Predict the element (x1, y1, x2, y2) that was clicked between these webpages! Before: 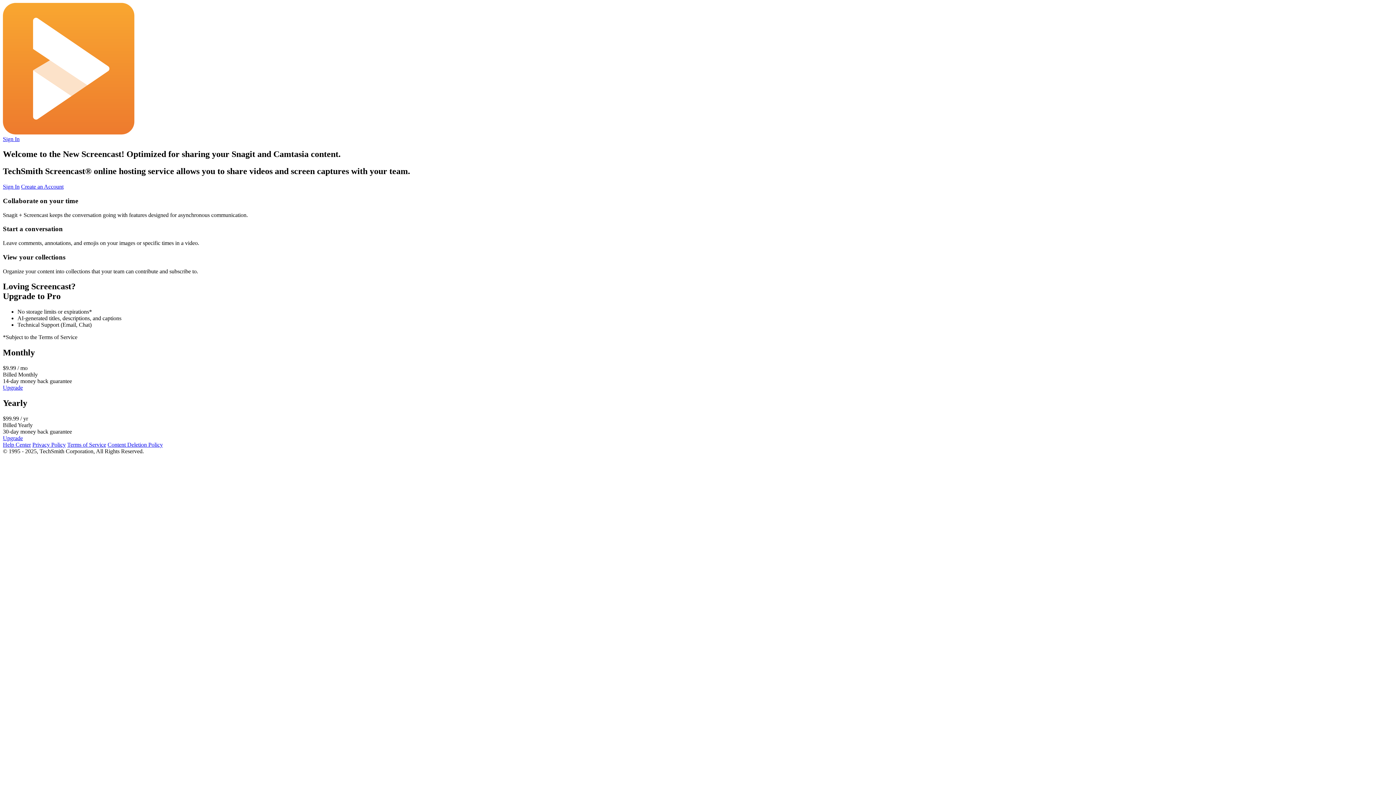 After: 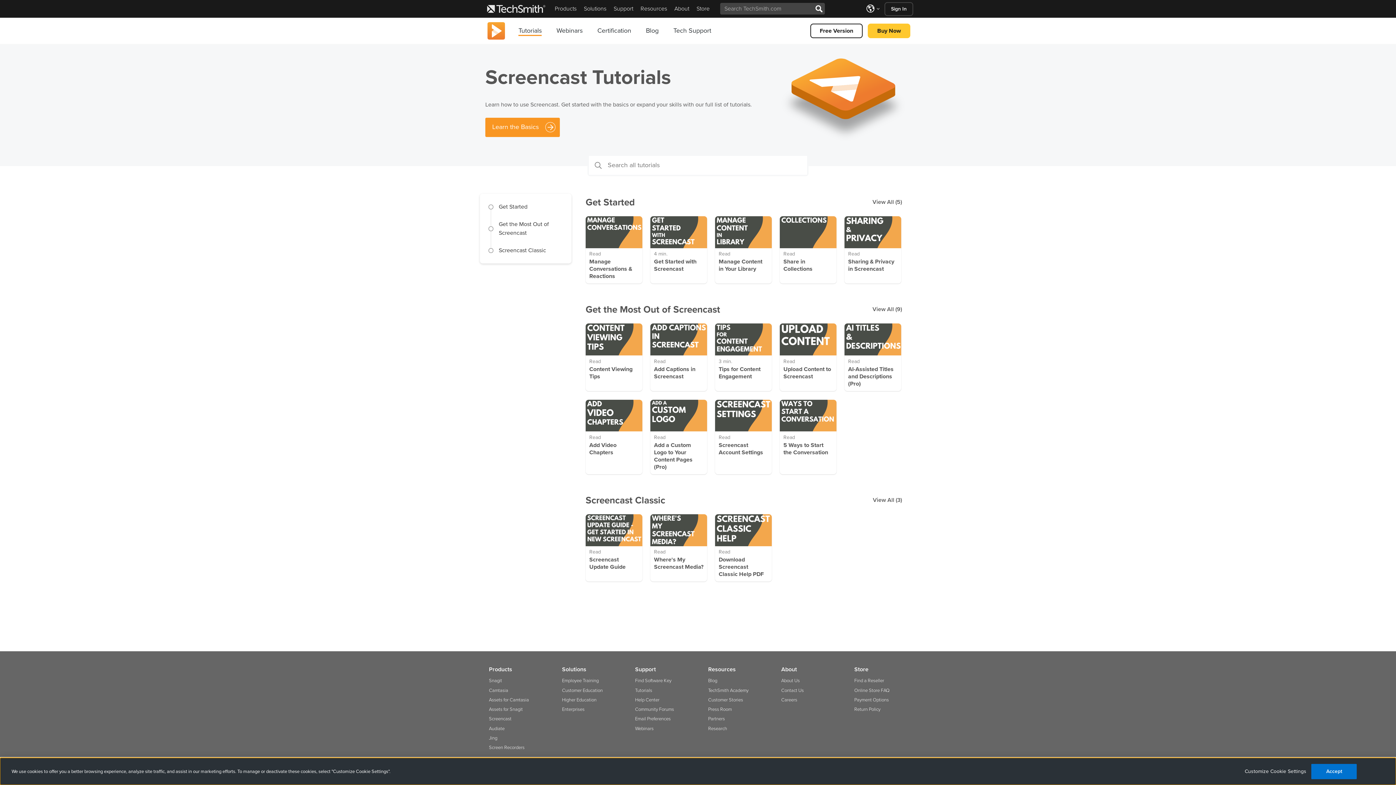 Action: label: Help Center bbox: (2, 441, 30, 448)